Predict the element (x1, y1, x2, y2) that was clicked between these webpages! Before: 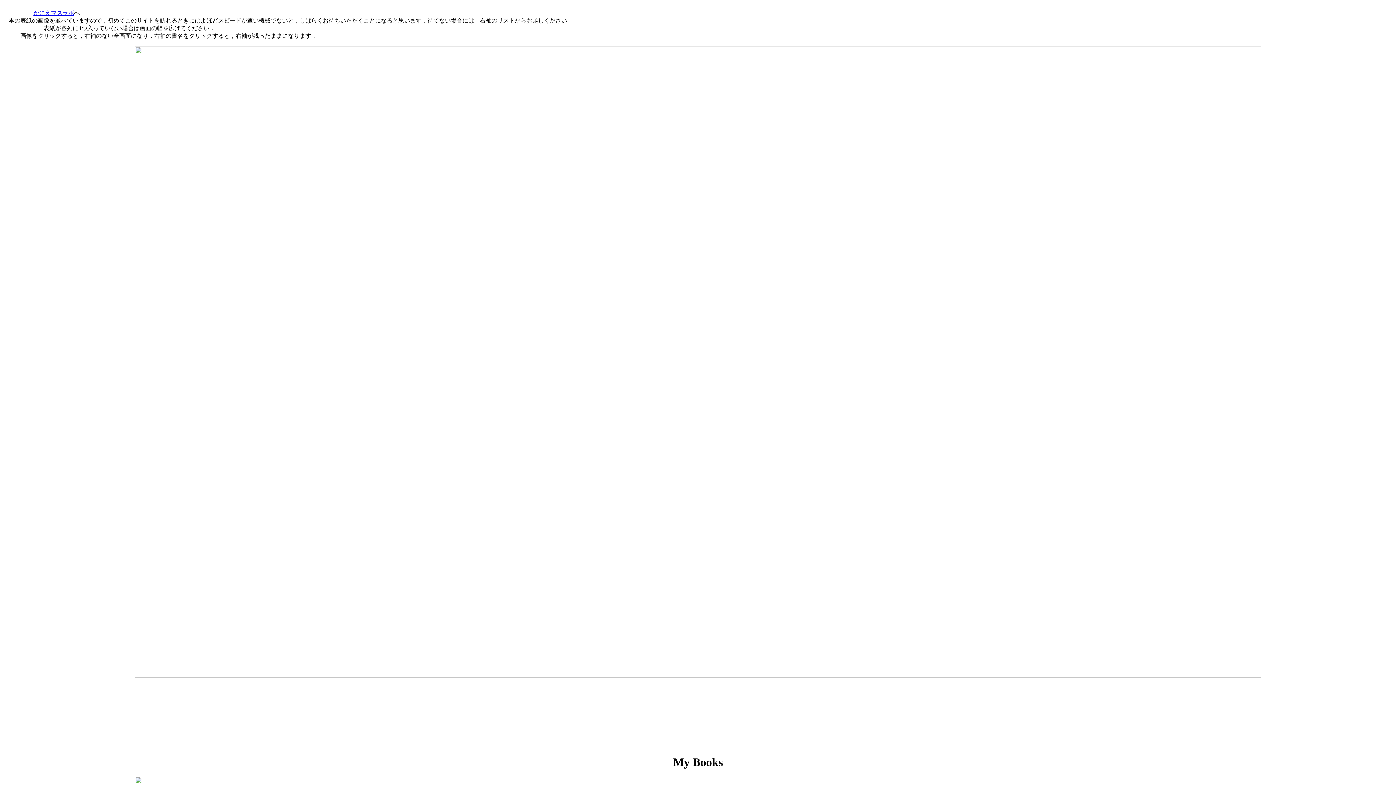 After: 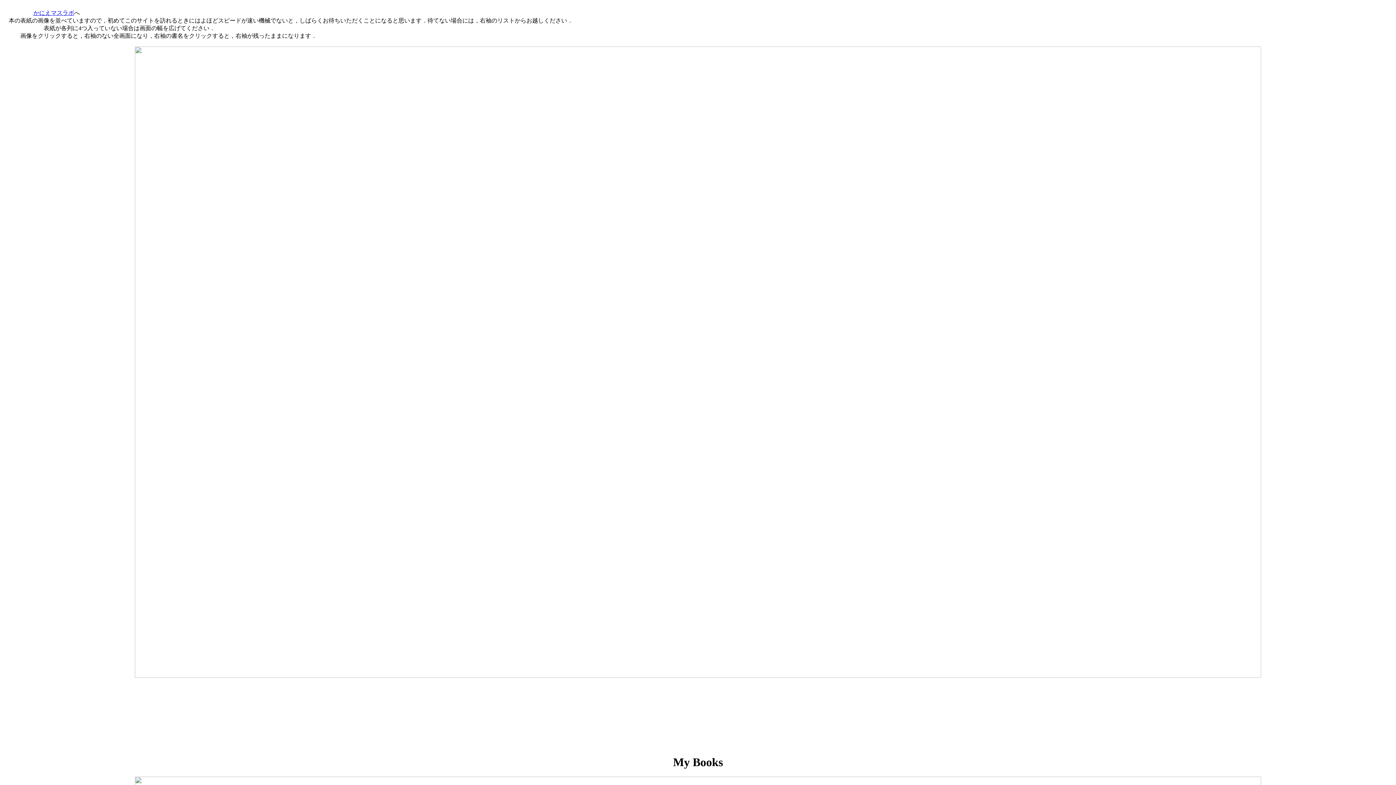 Action: bbox: (33, 9, 74, 16) label: かにえマスラボ